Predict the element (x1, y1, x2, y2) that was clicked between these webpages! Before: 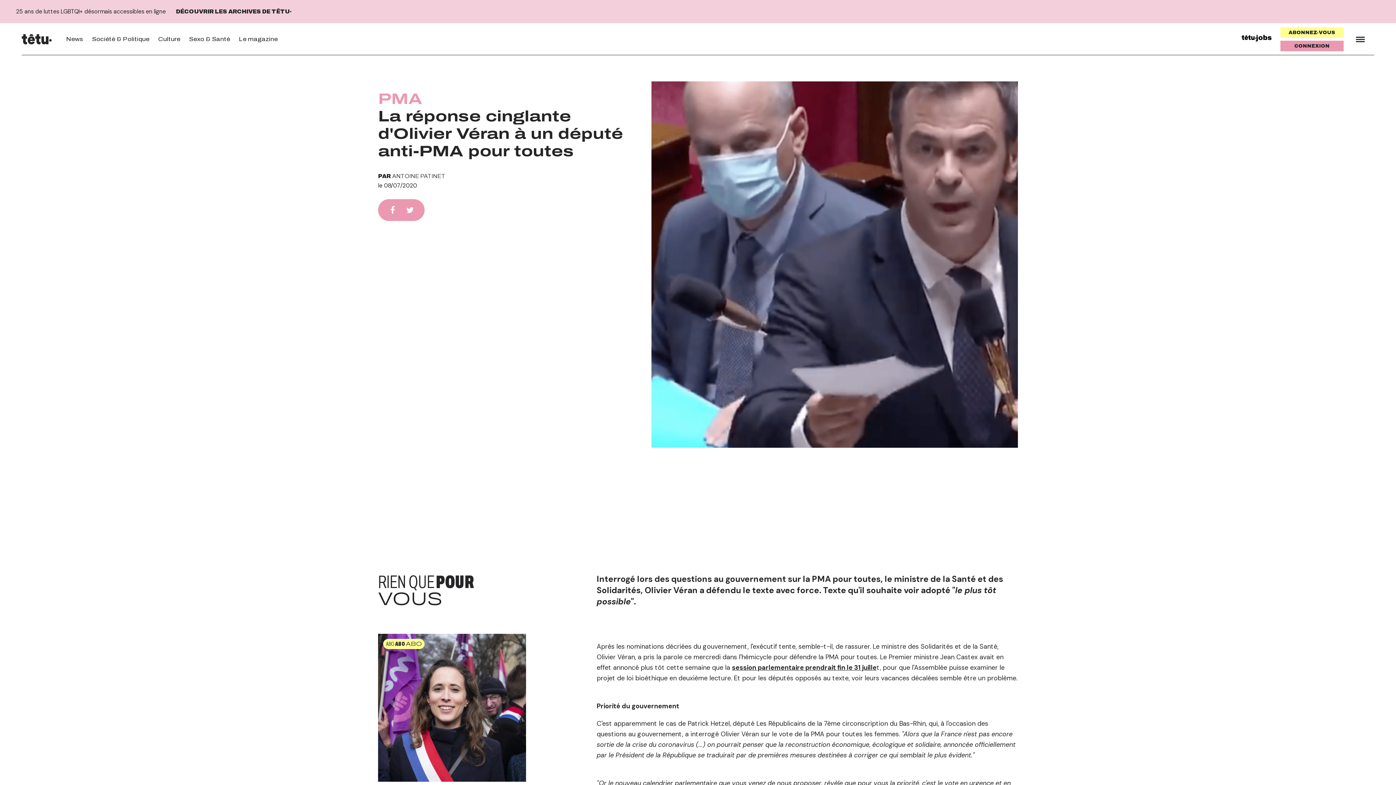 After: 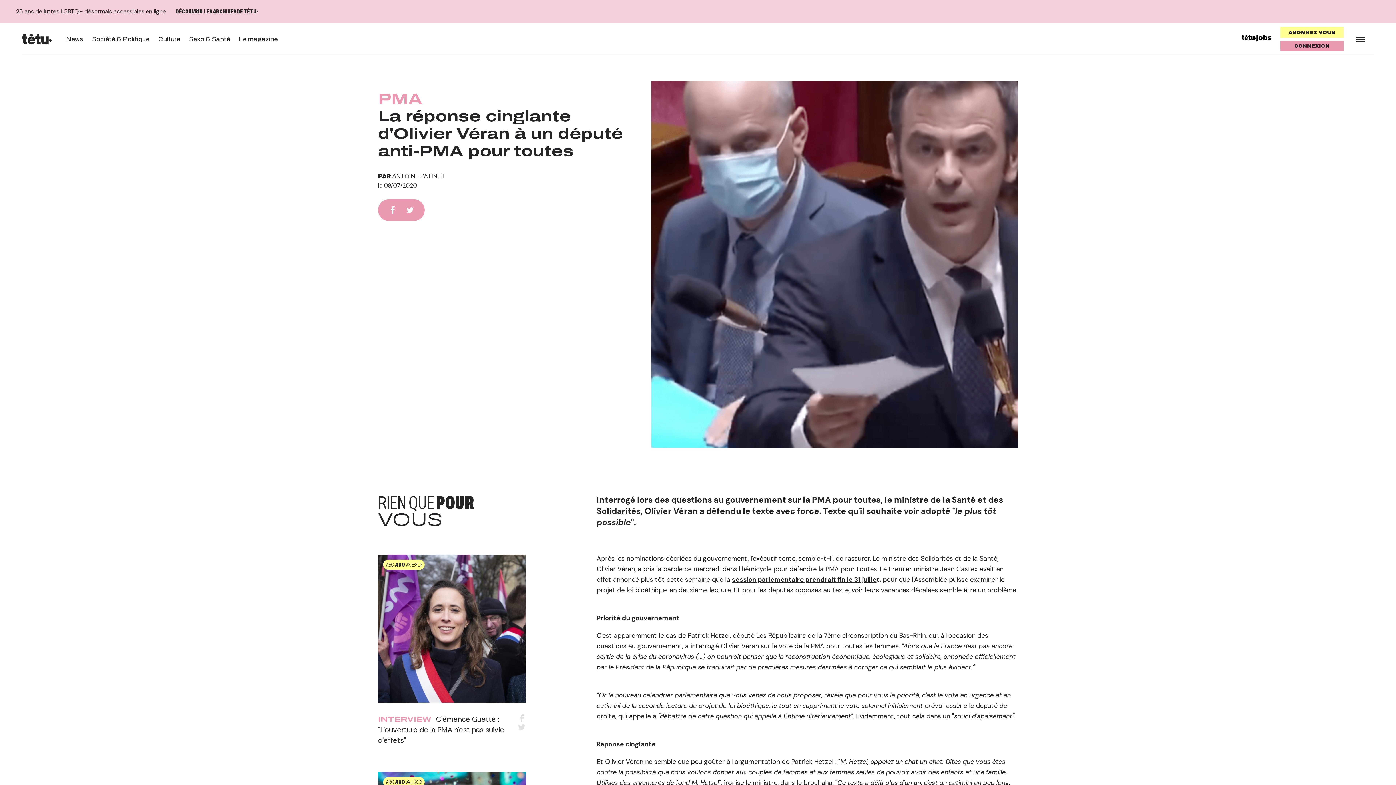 Action: label: DÉCOUVRIR LES ARCHIVES DE TÊTU· bbox: (176, 7, 291, 16)